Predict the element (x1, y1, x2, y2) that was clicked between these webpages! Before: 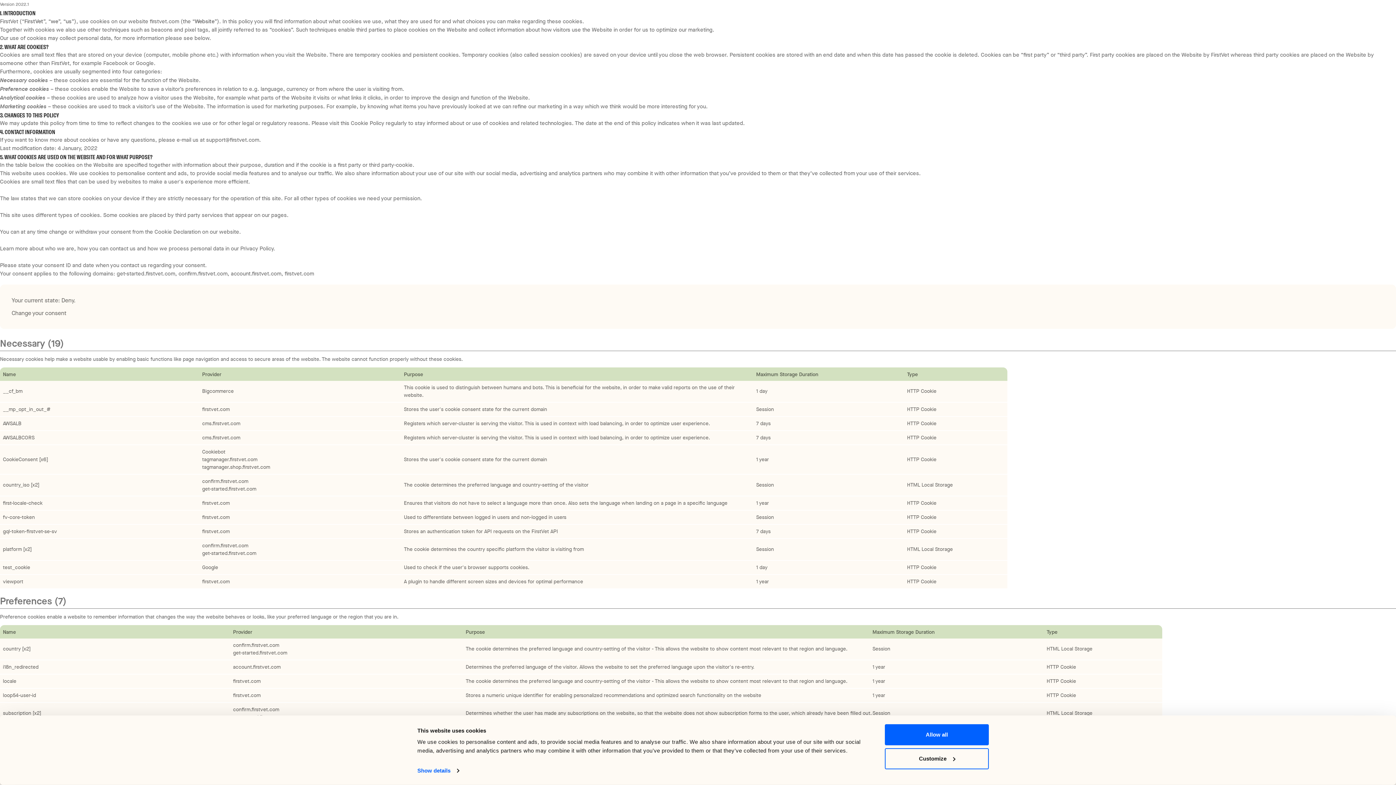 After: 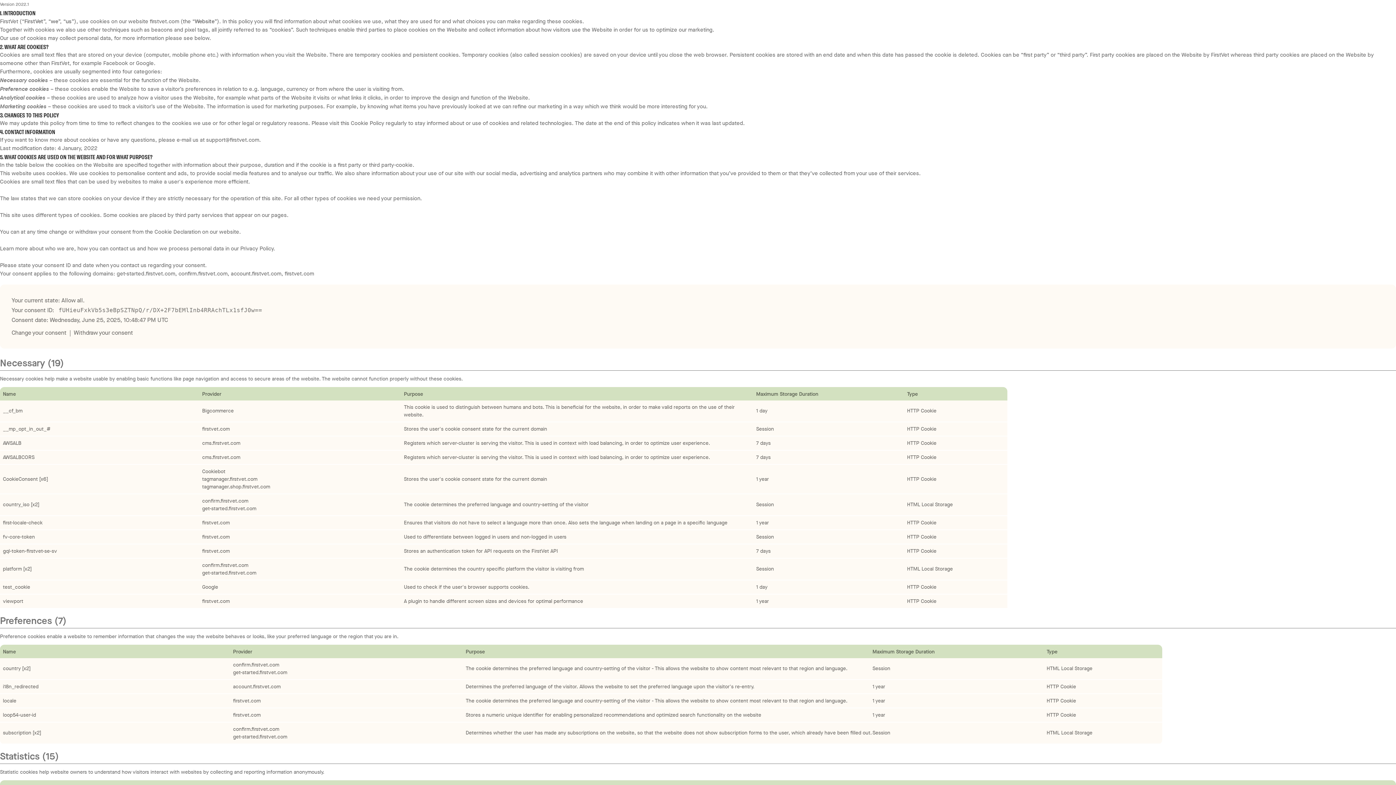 Action: label: Allow all bbox: (885, 724, 989, 745)